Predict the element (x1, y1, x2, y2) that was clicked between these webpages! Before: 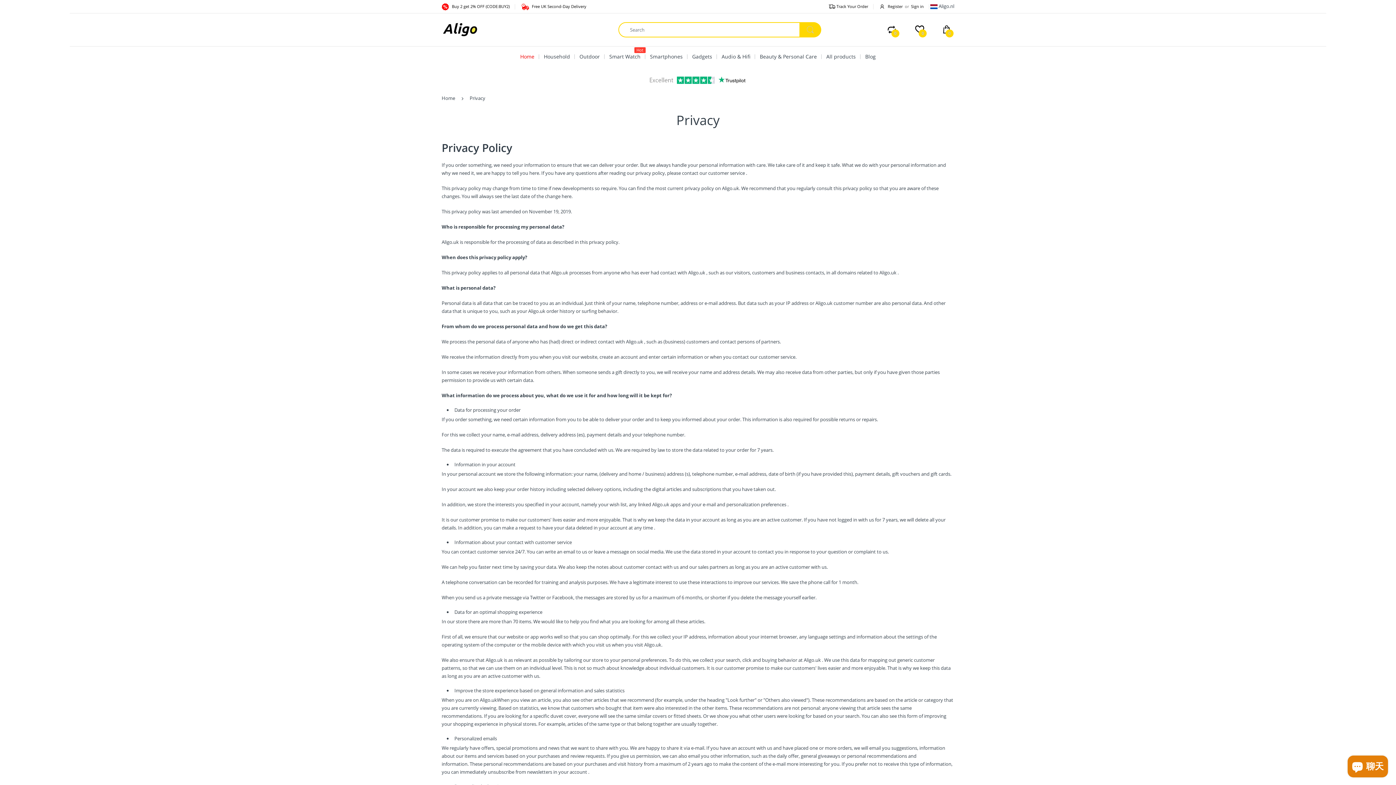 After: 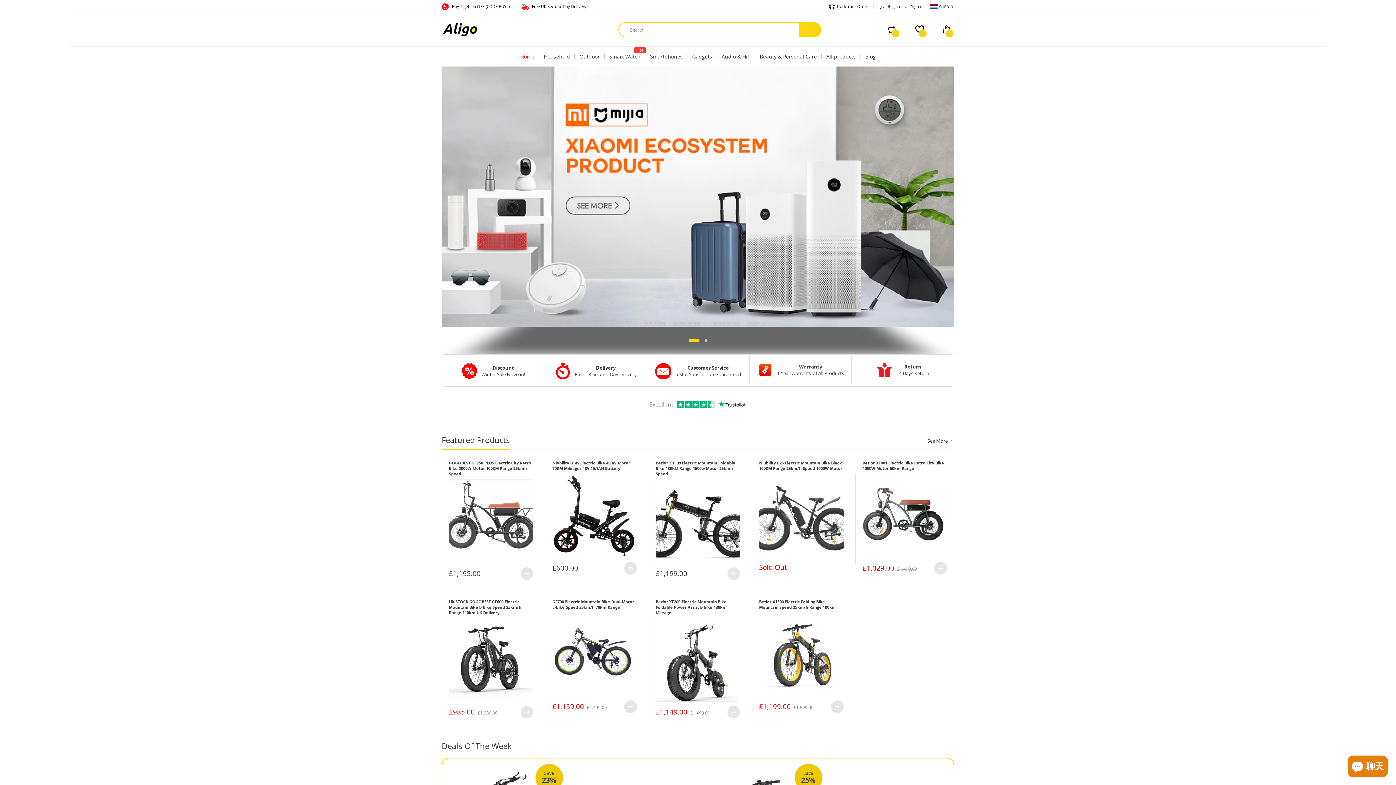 Action: label: Home bbox: (441, 91, 455, 104)